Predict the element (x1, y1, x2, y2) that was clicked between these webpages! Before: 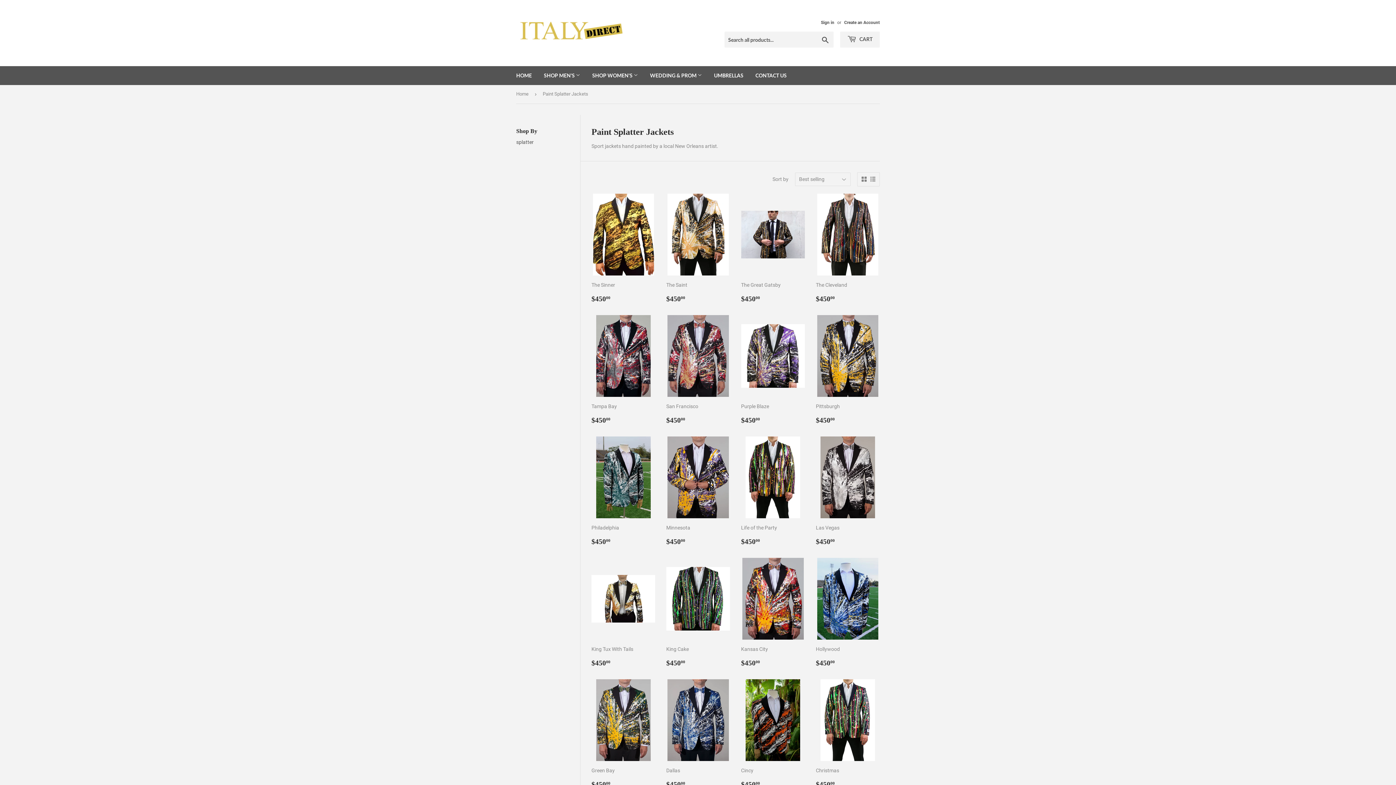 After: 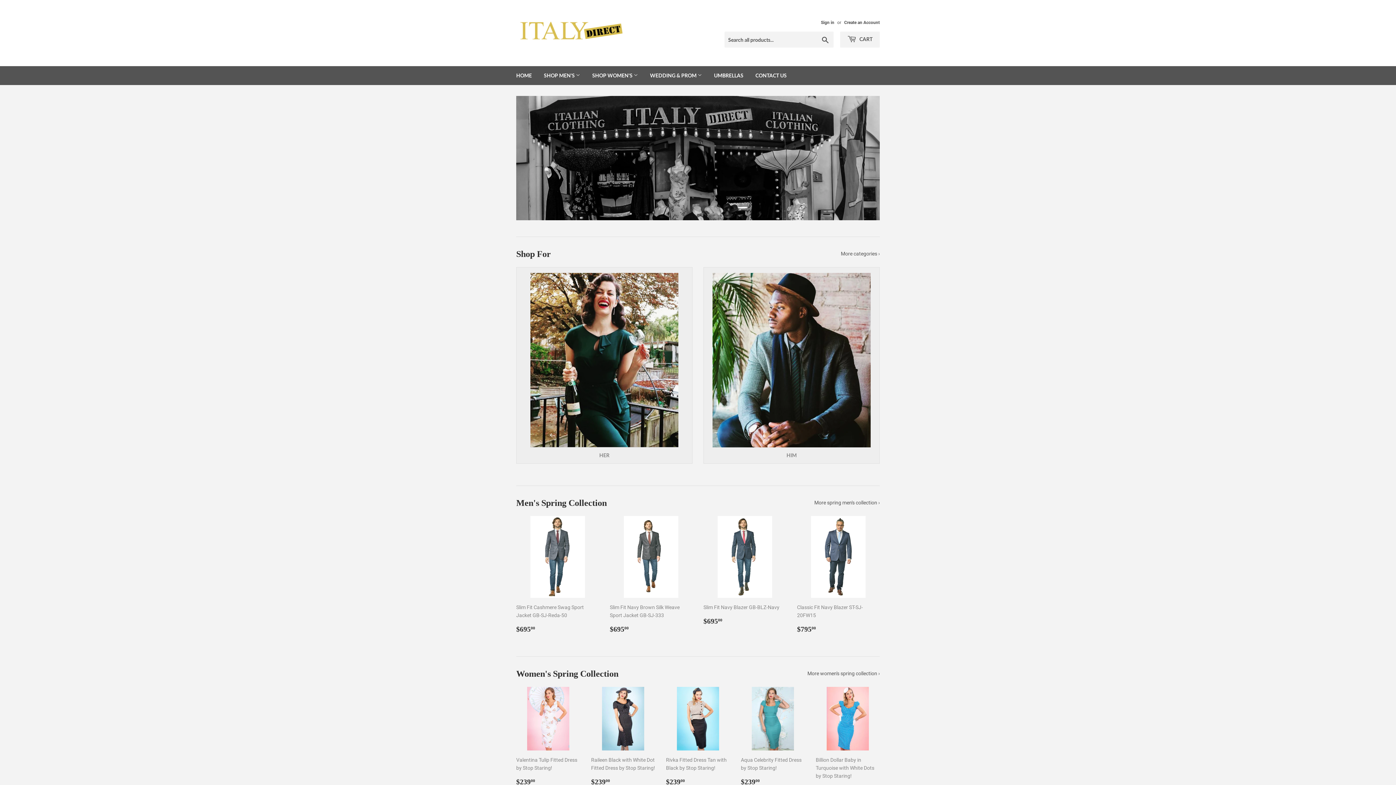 Action: label: HOME bbox: (510, 66, 537, 85)